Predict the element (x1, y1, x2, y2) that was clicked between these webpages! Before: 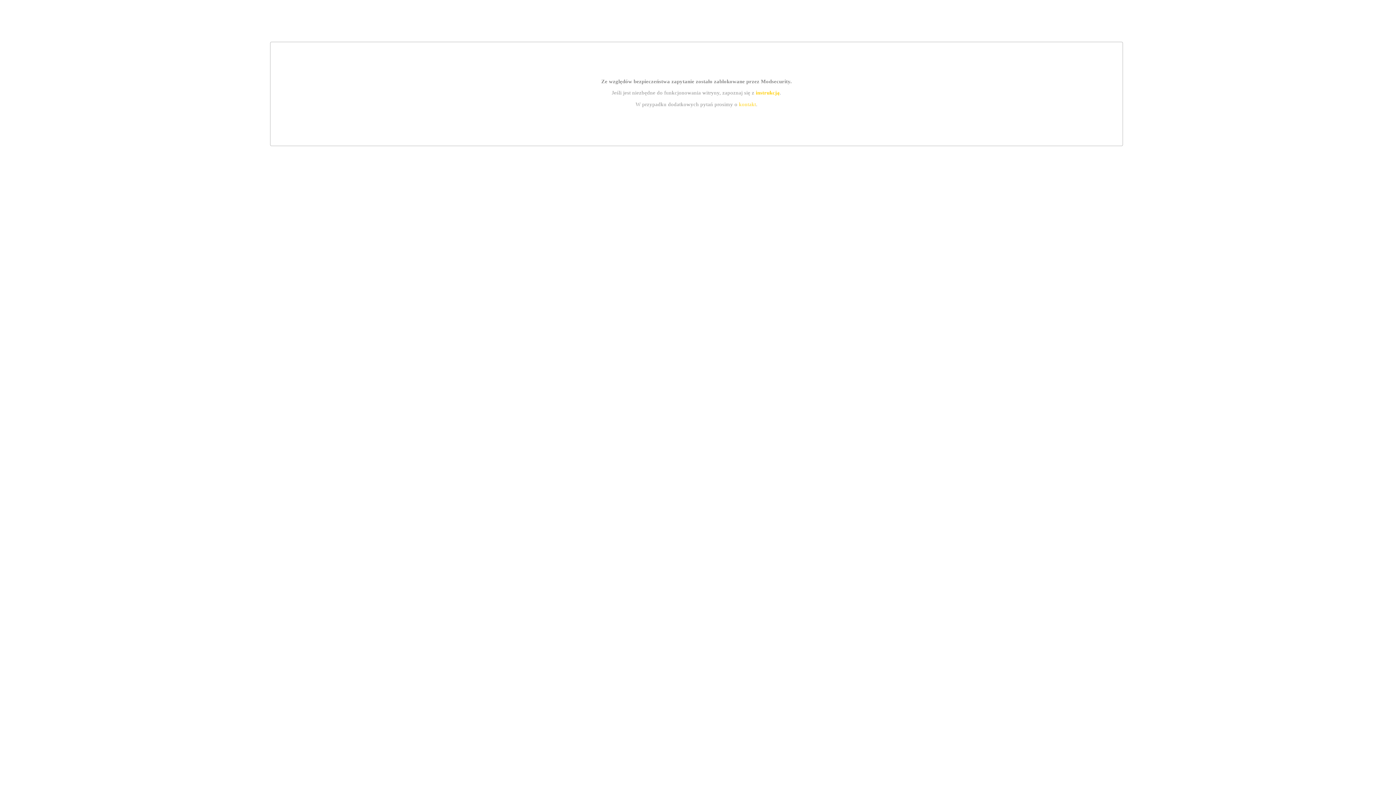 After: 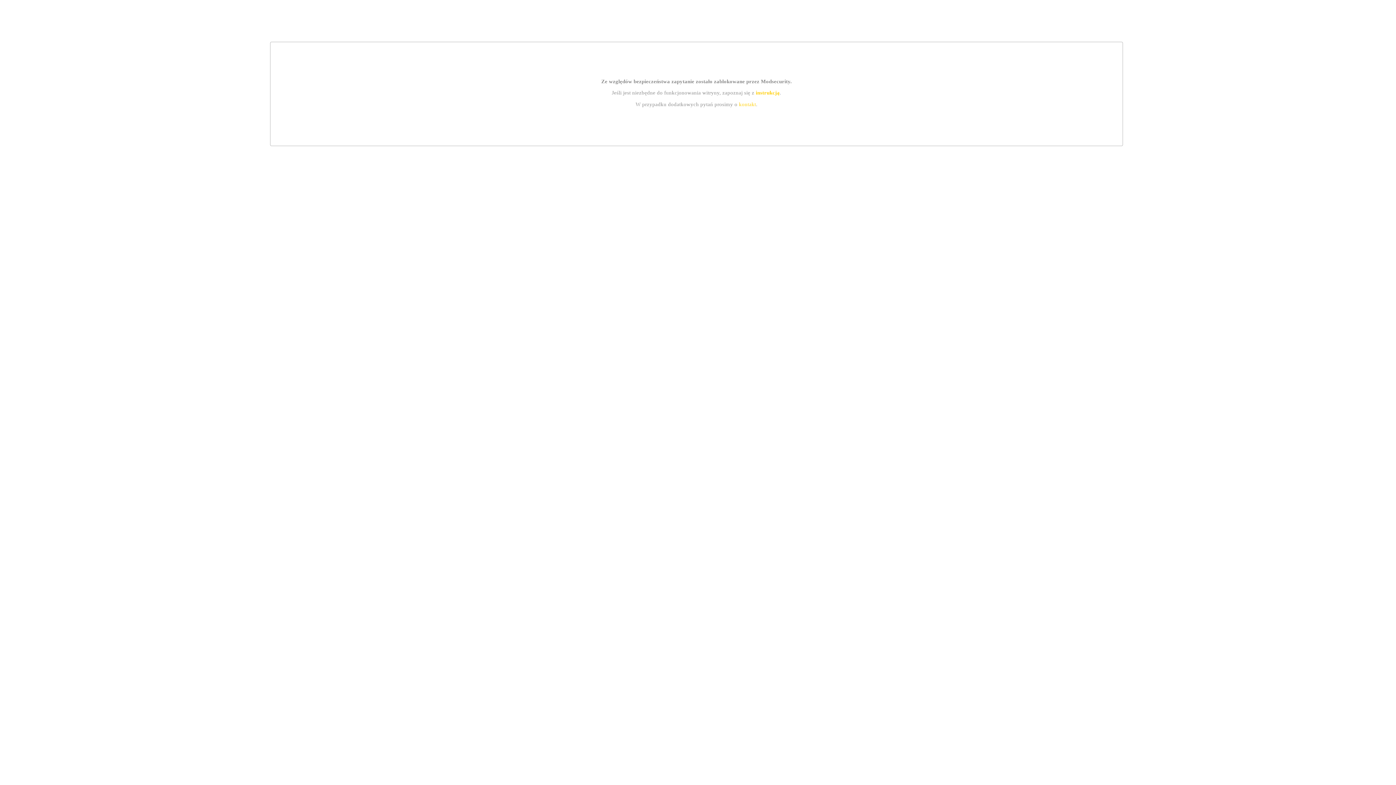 Action: bbox: (755, 89, 779, 95) label: instrukcją